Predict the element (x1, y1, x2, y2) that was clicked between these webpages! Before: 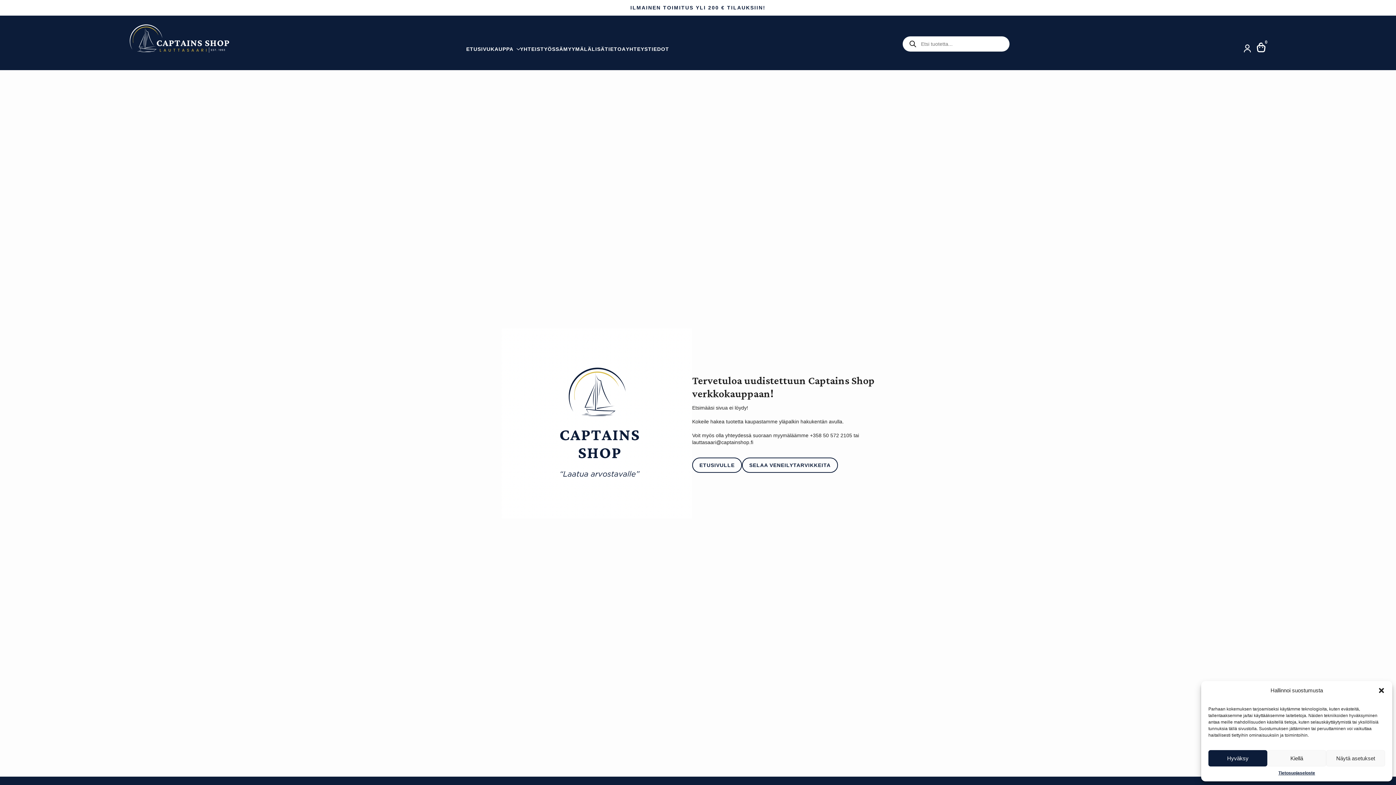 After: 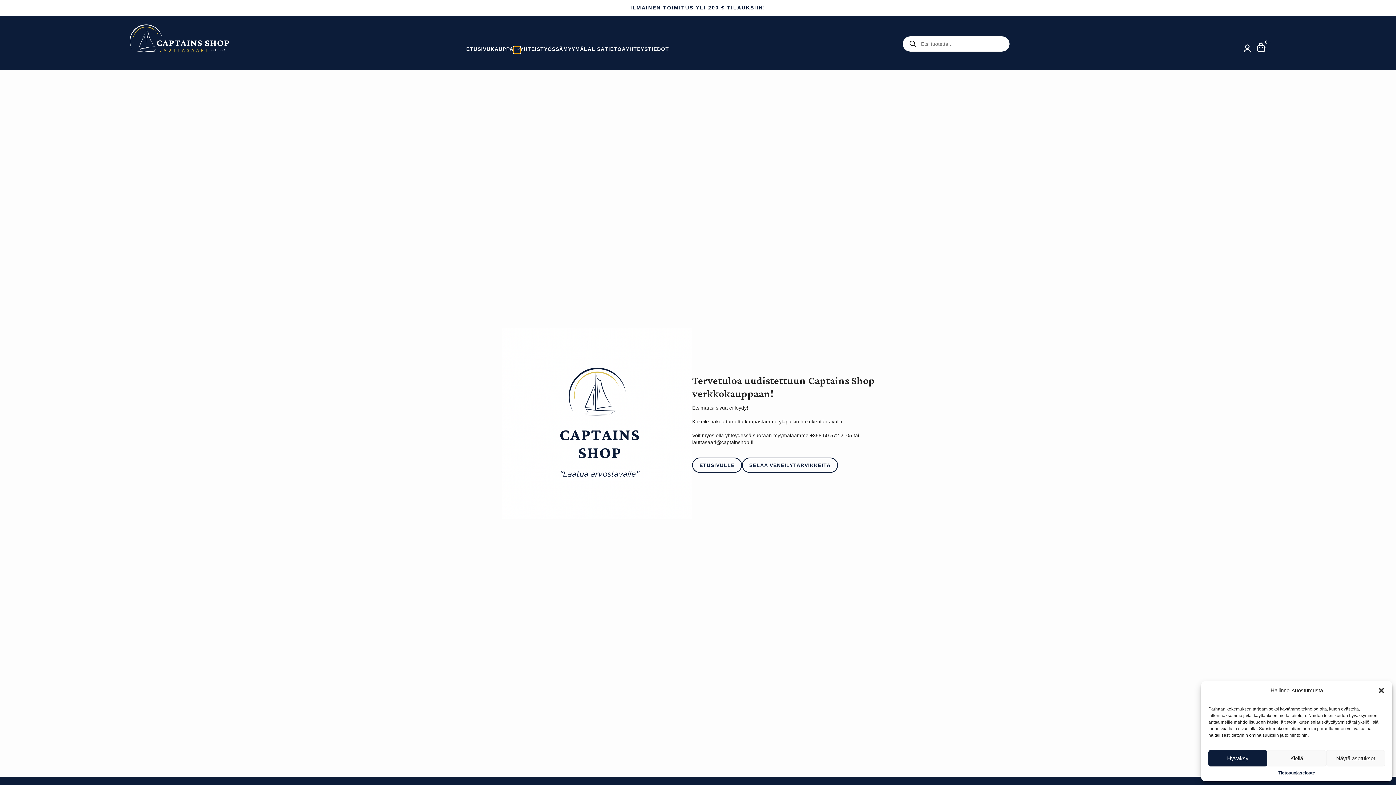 Action: label: Kauppa Submenu bbox: (513, 46, 520, 53)